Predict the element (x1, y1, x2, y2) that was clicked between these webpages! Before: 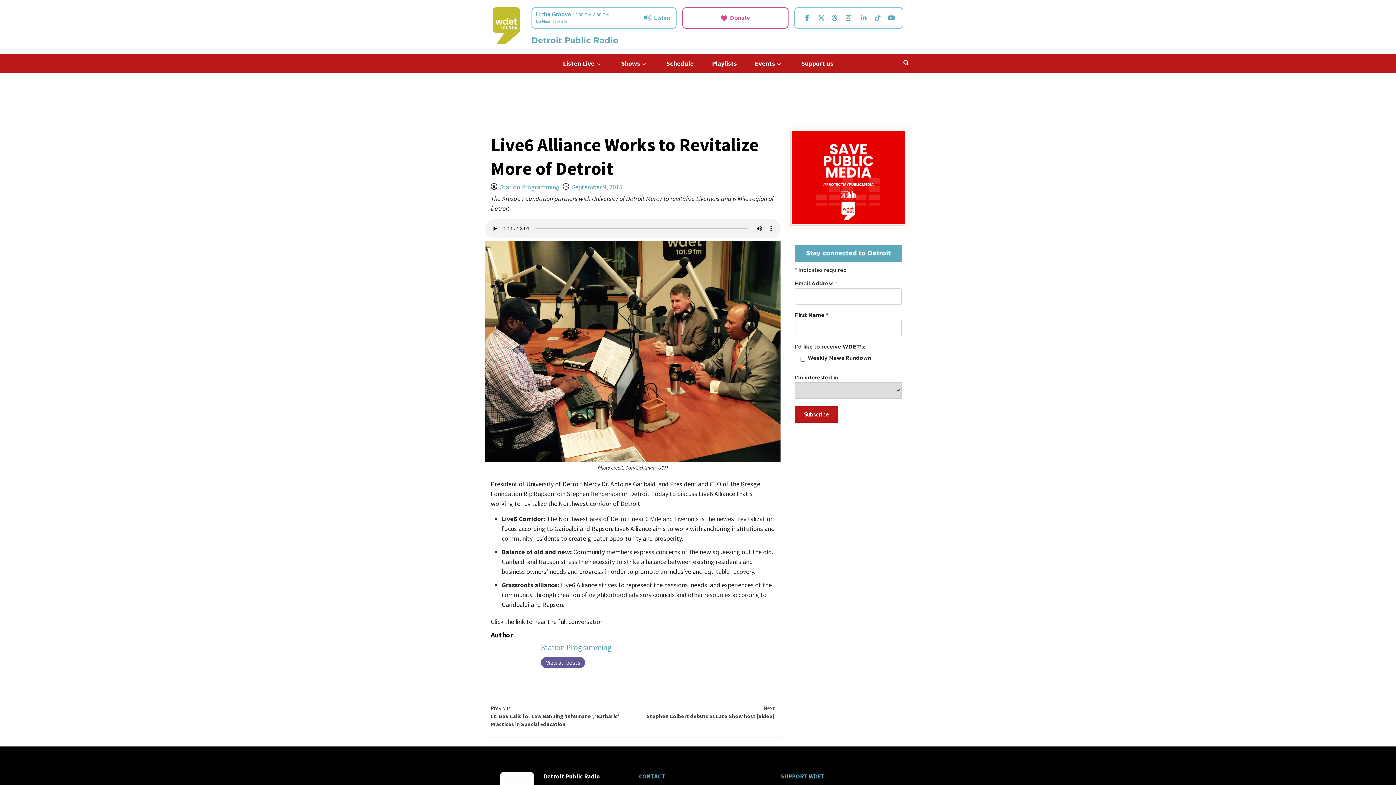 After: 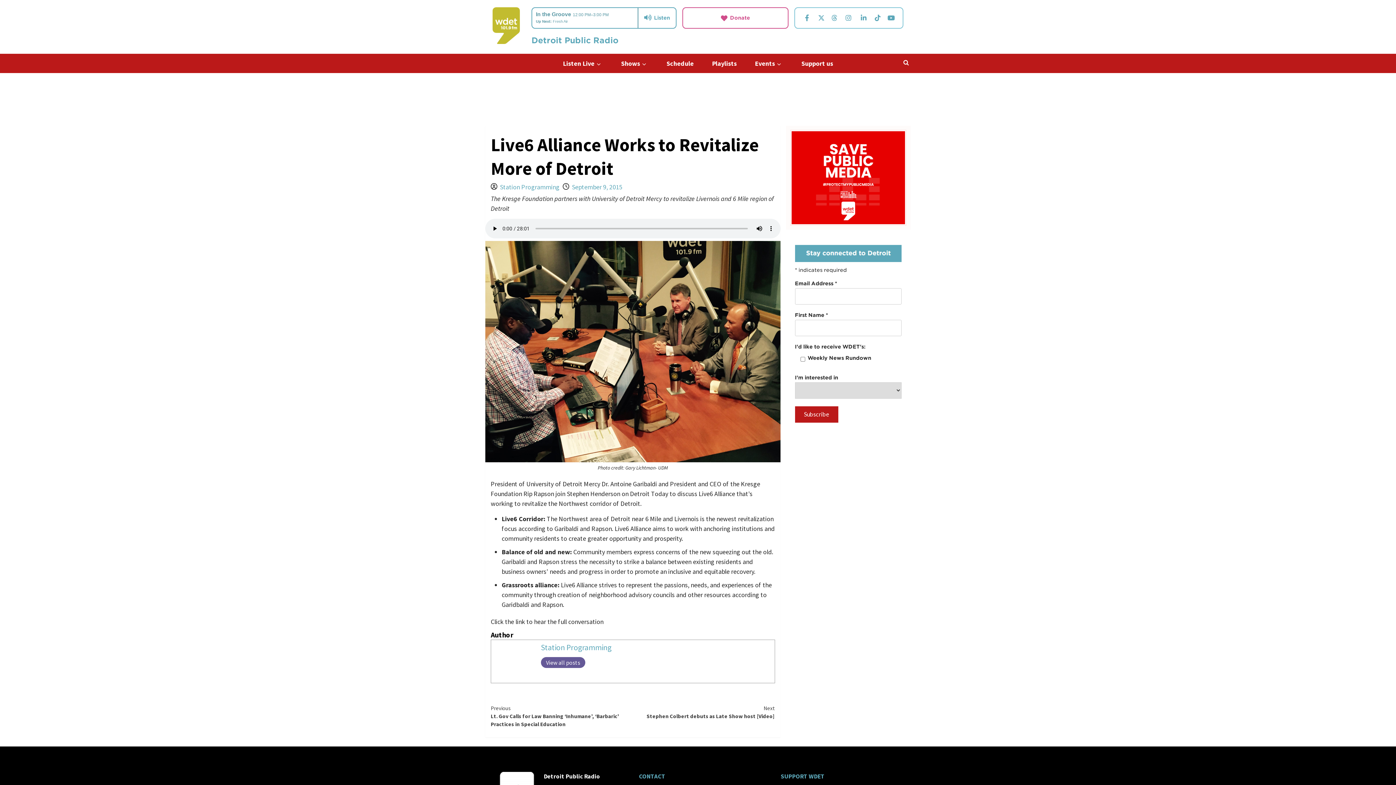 Action: bbox: (644, 14, 670, 21) label: Listen